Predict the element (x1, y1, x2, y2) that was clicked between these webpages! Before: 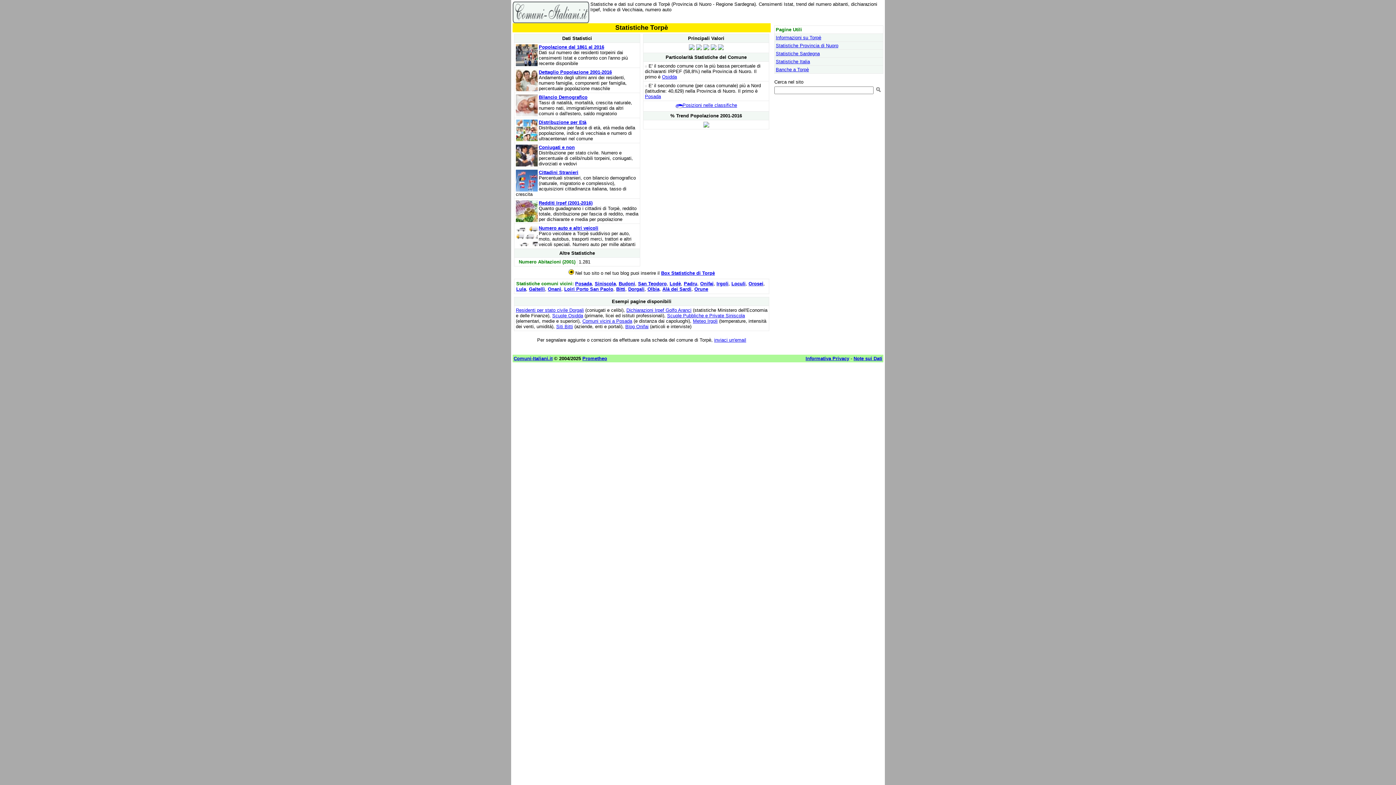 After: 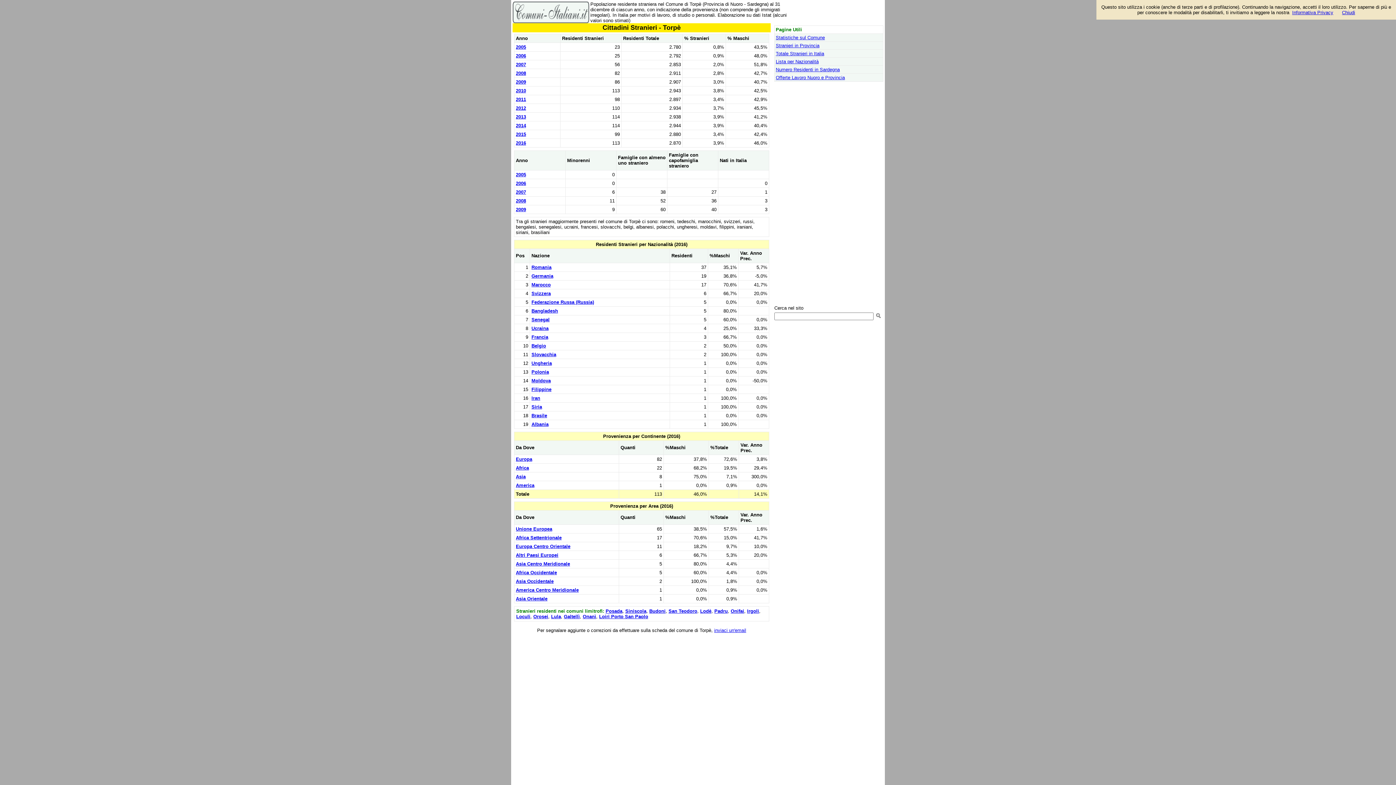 Action: bbox: (538, 169, 578, 175) label: Cittadini Stranieri